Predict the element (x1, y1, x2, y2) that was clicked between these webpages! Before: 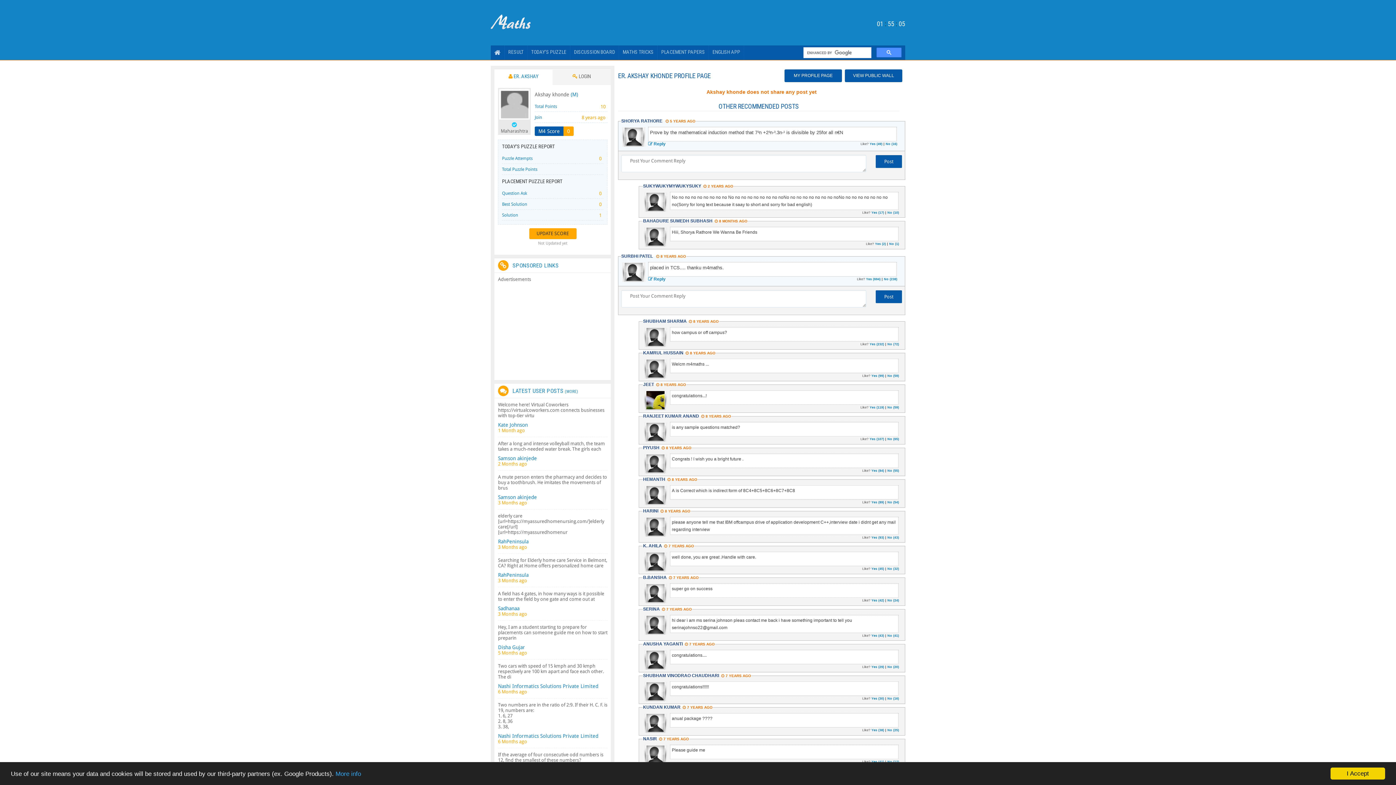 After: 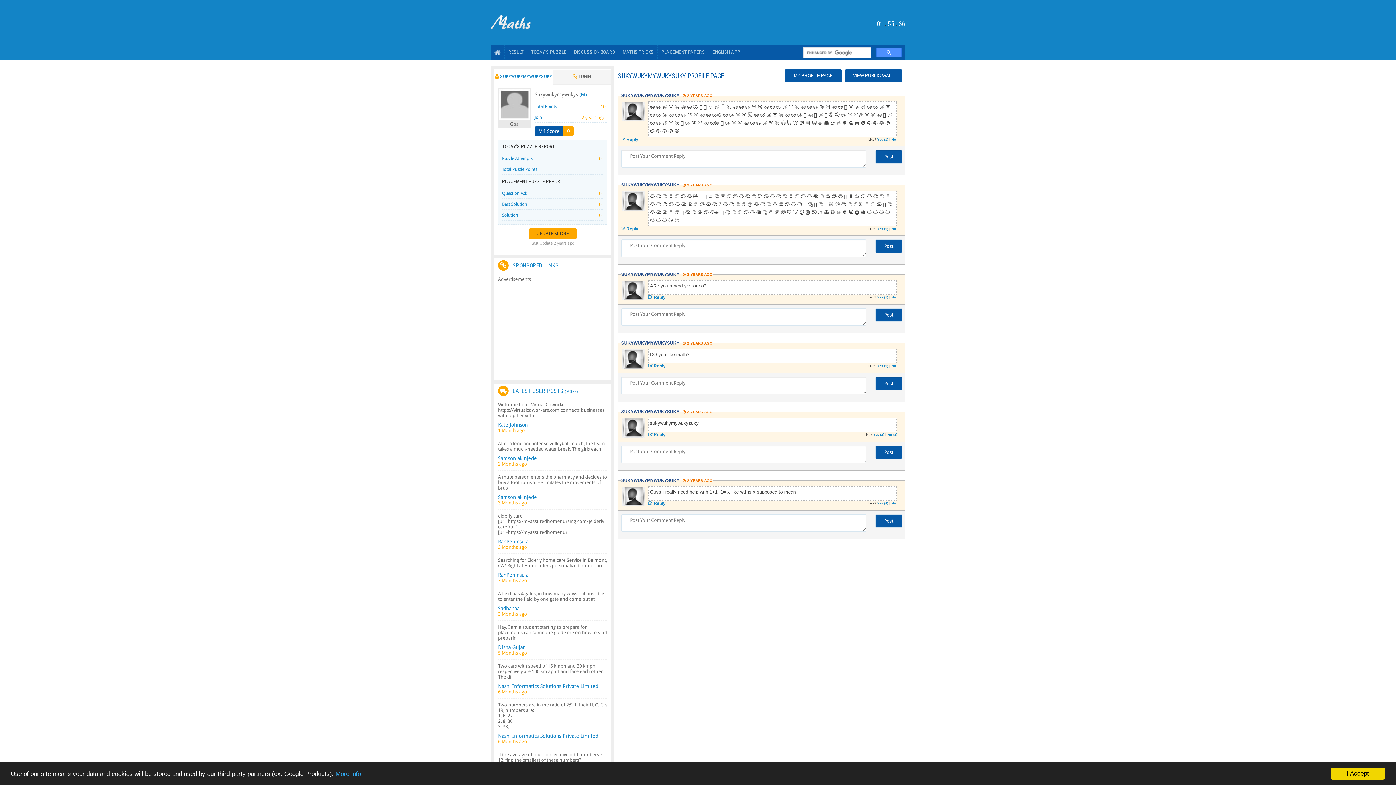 Action: bbox: (646, 206, 664, 212)